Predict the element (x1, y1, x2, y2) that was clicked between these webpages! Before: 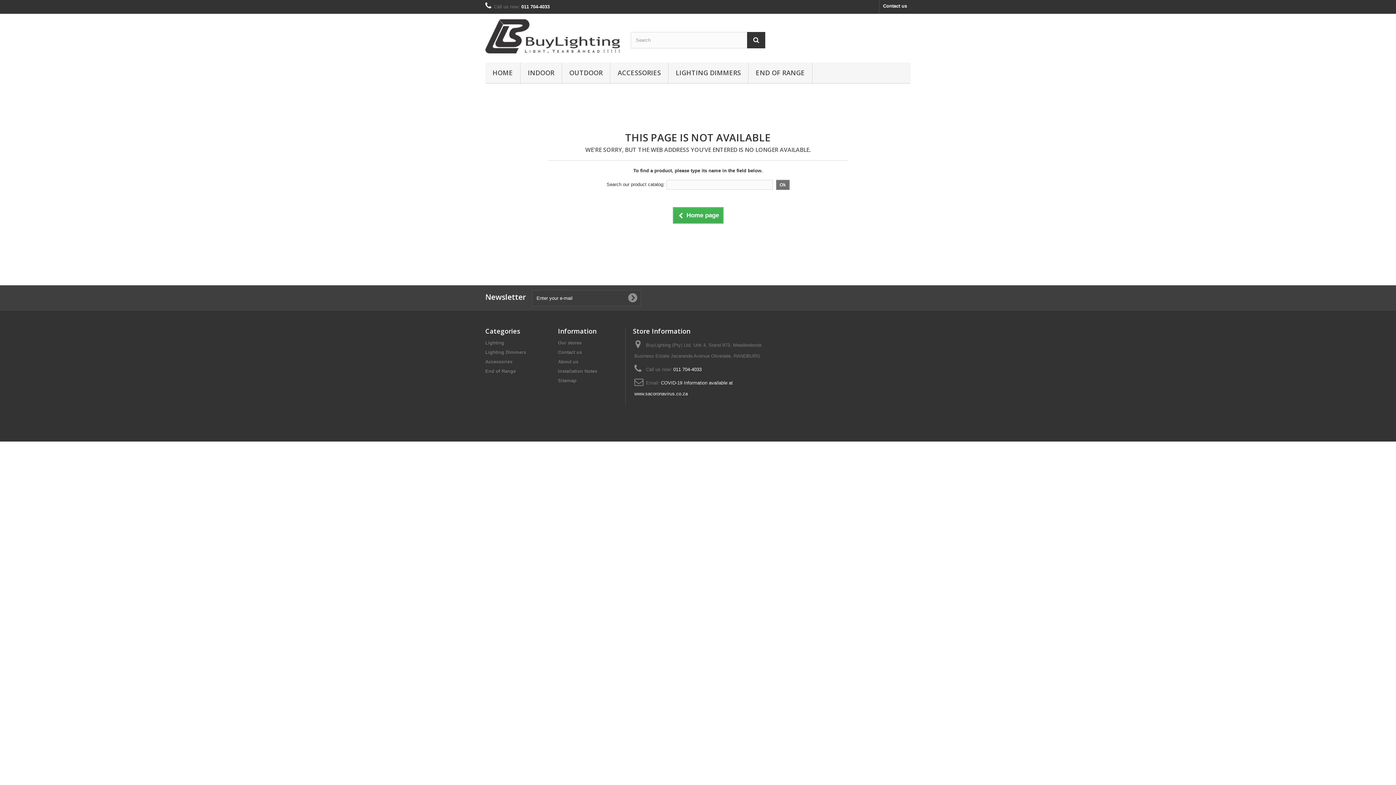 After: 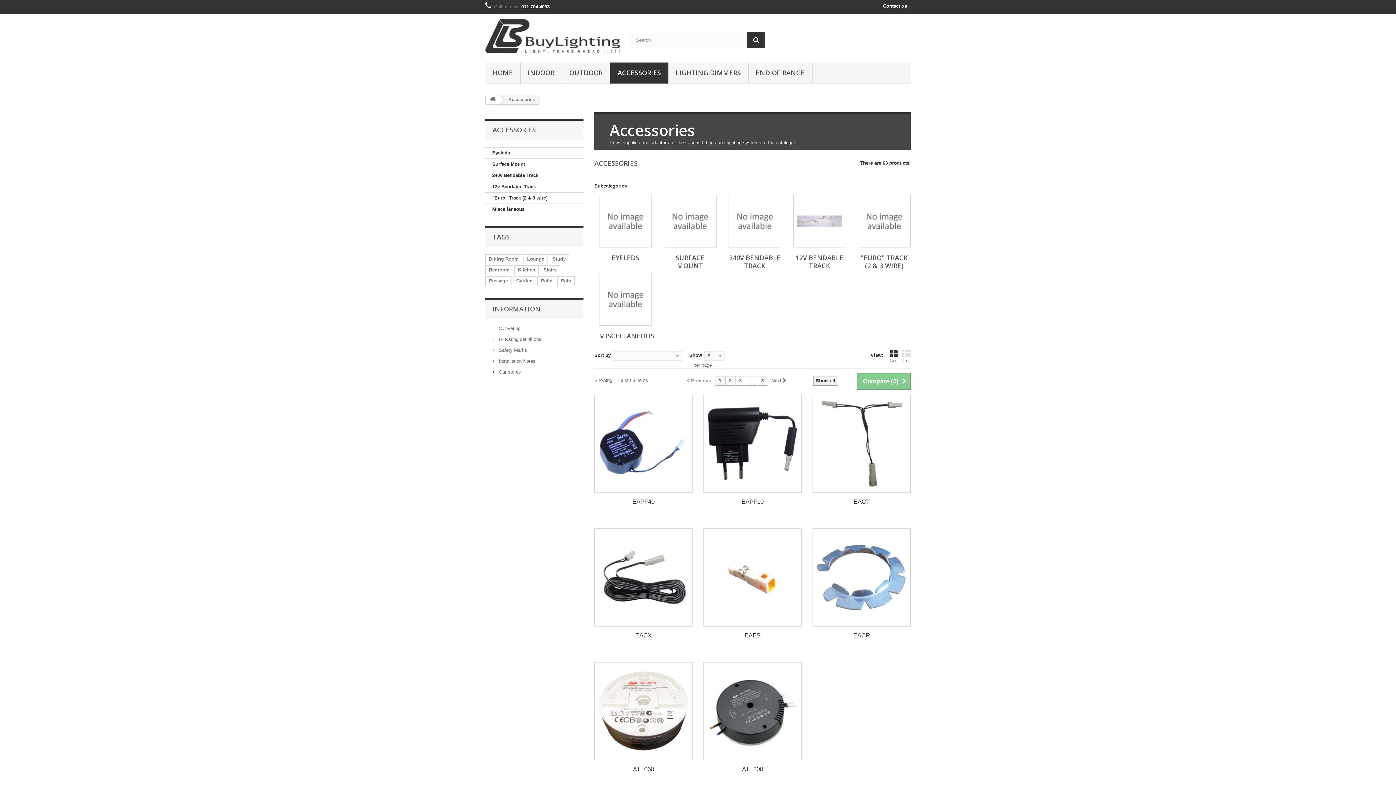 Action: label: ACCESSORIES bbox: (610, 62, 668, 84)